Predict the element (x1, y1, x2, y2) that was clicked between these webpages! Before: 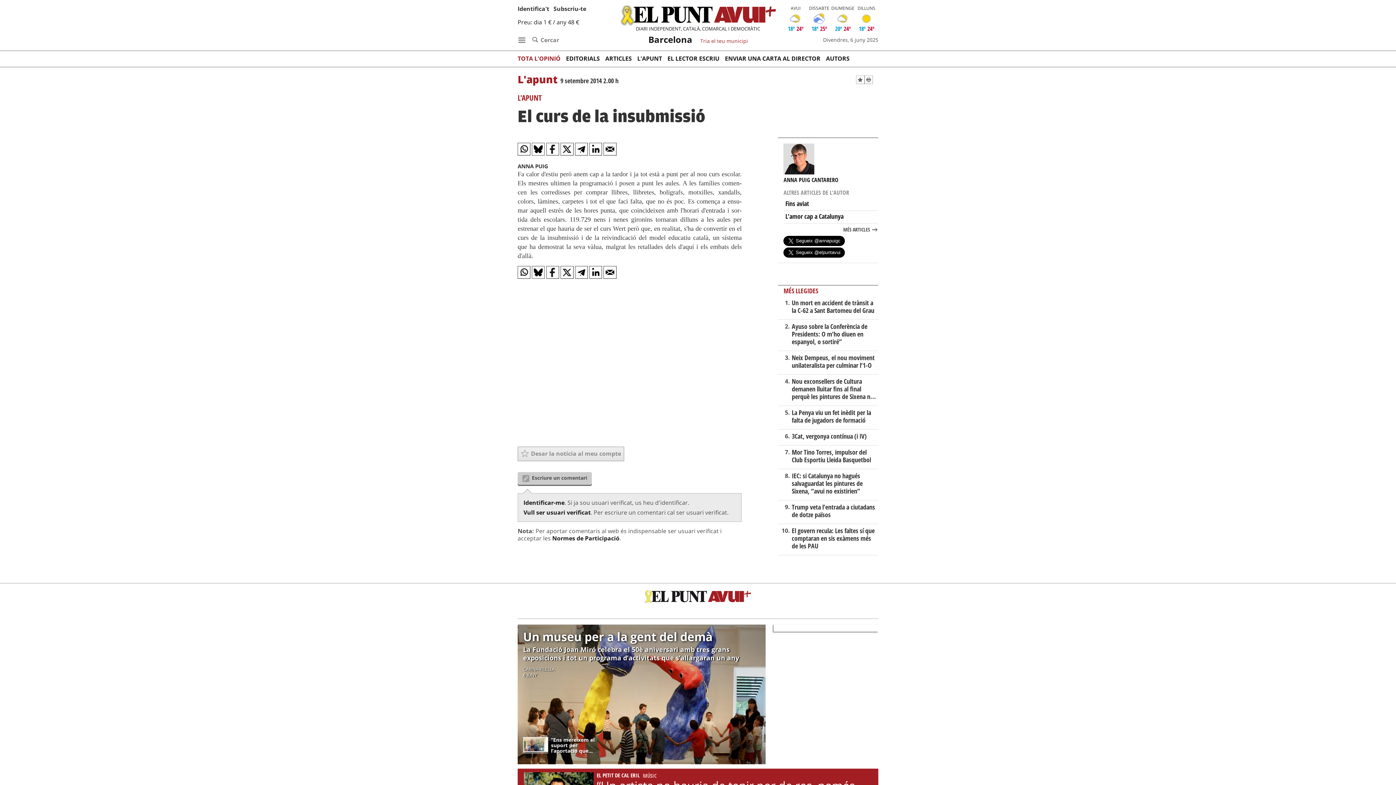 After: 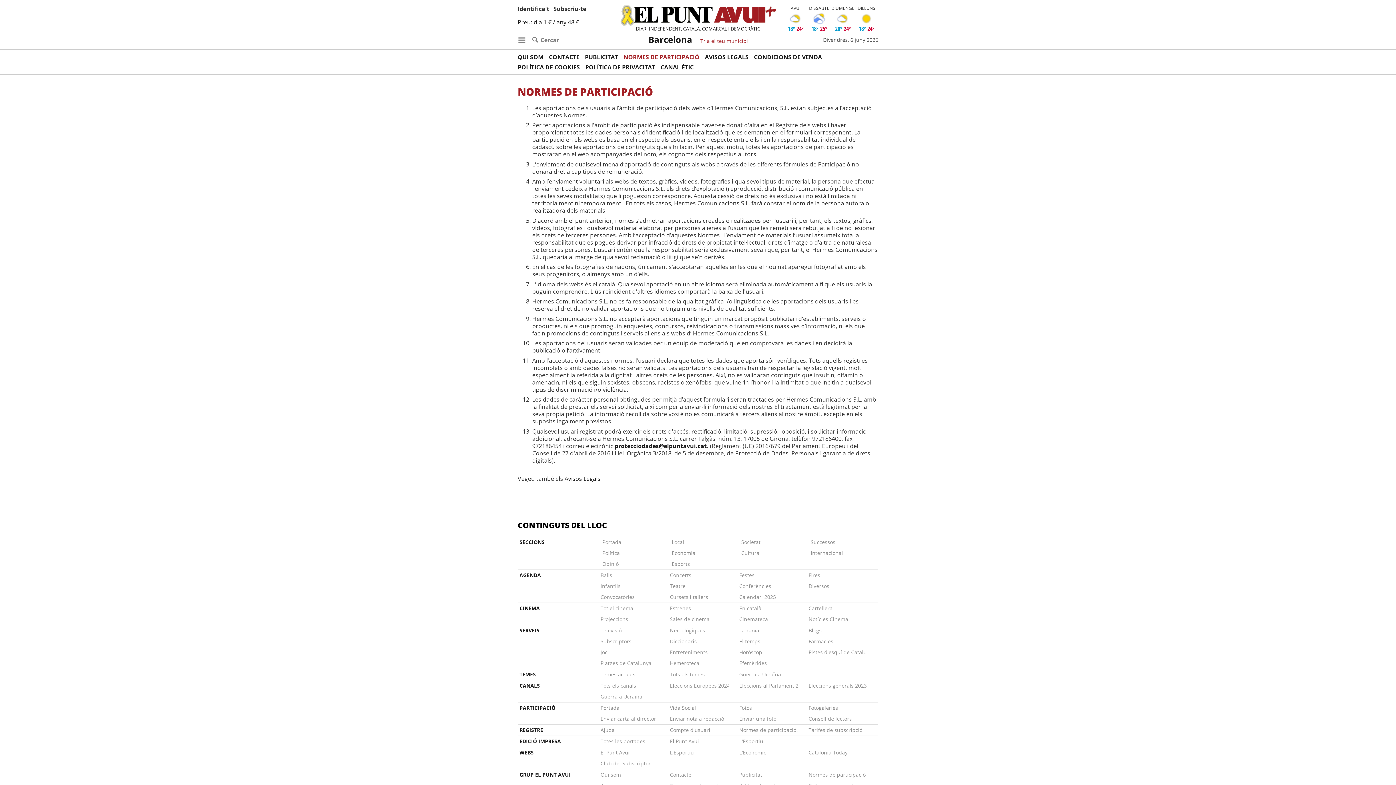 Action: label: Normes de Participació bbox: (552, 534, 619, 542)